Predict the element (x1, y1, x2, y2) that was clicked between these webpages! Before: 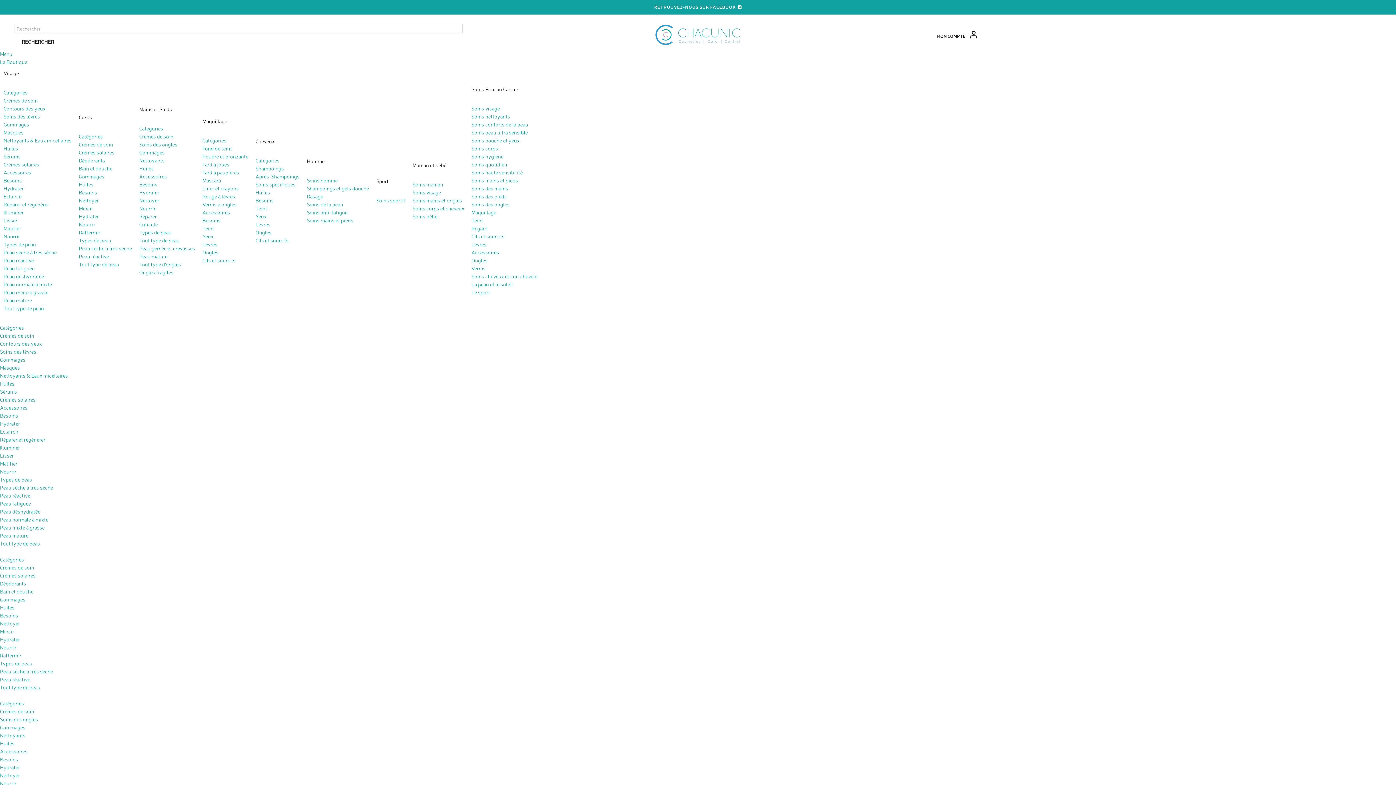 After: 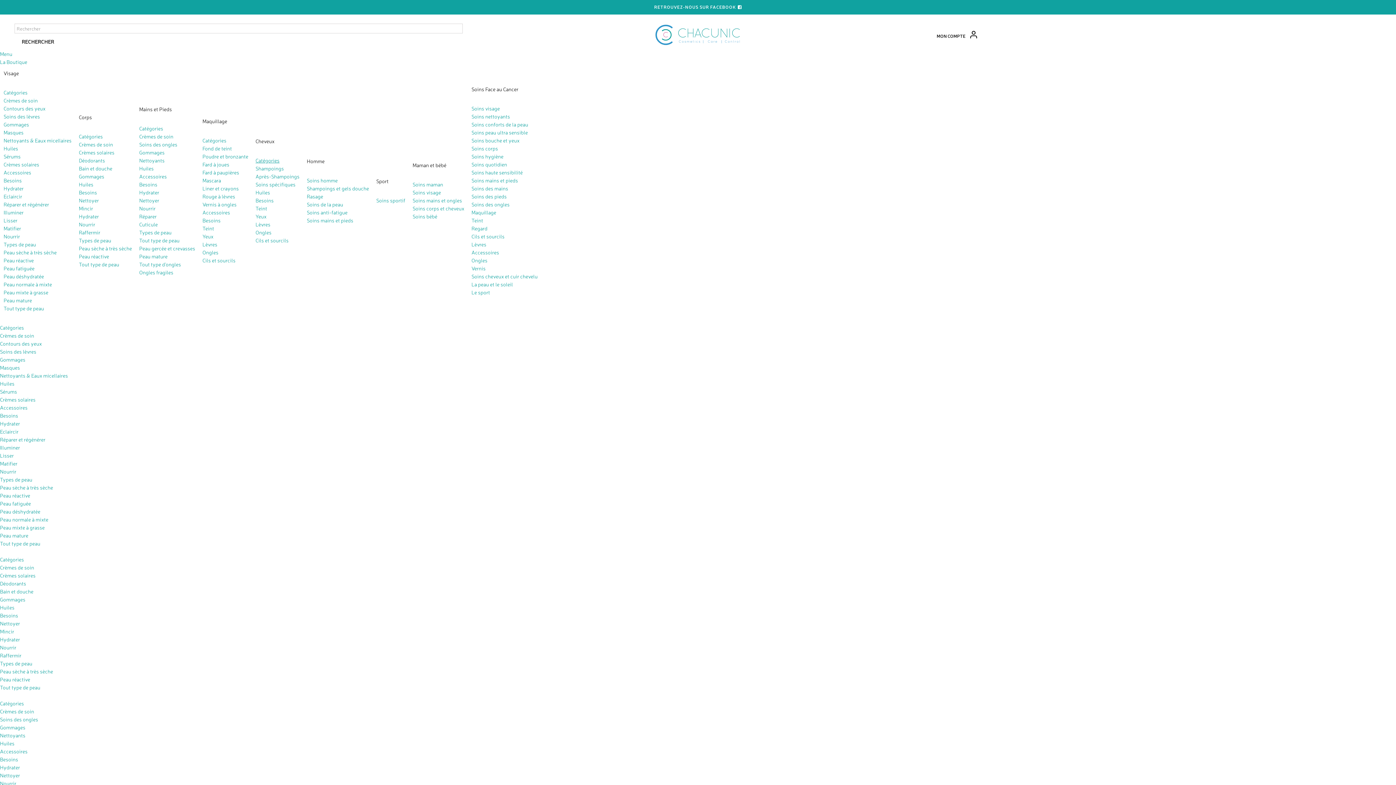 Action: label: Catégories bbox: (255, 157, 279, 163)